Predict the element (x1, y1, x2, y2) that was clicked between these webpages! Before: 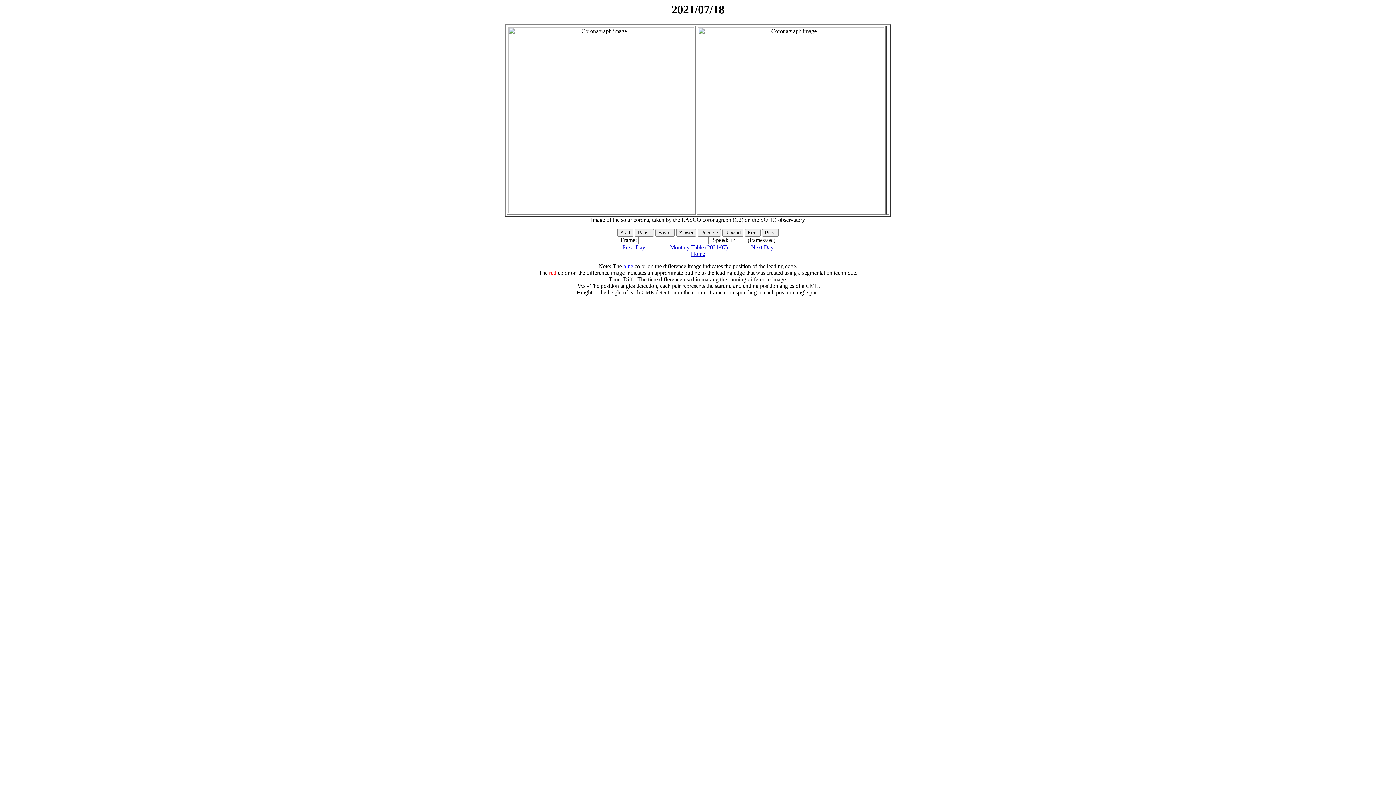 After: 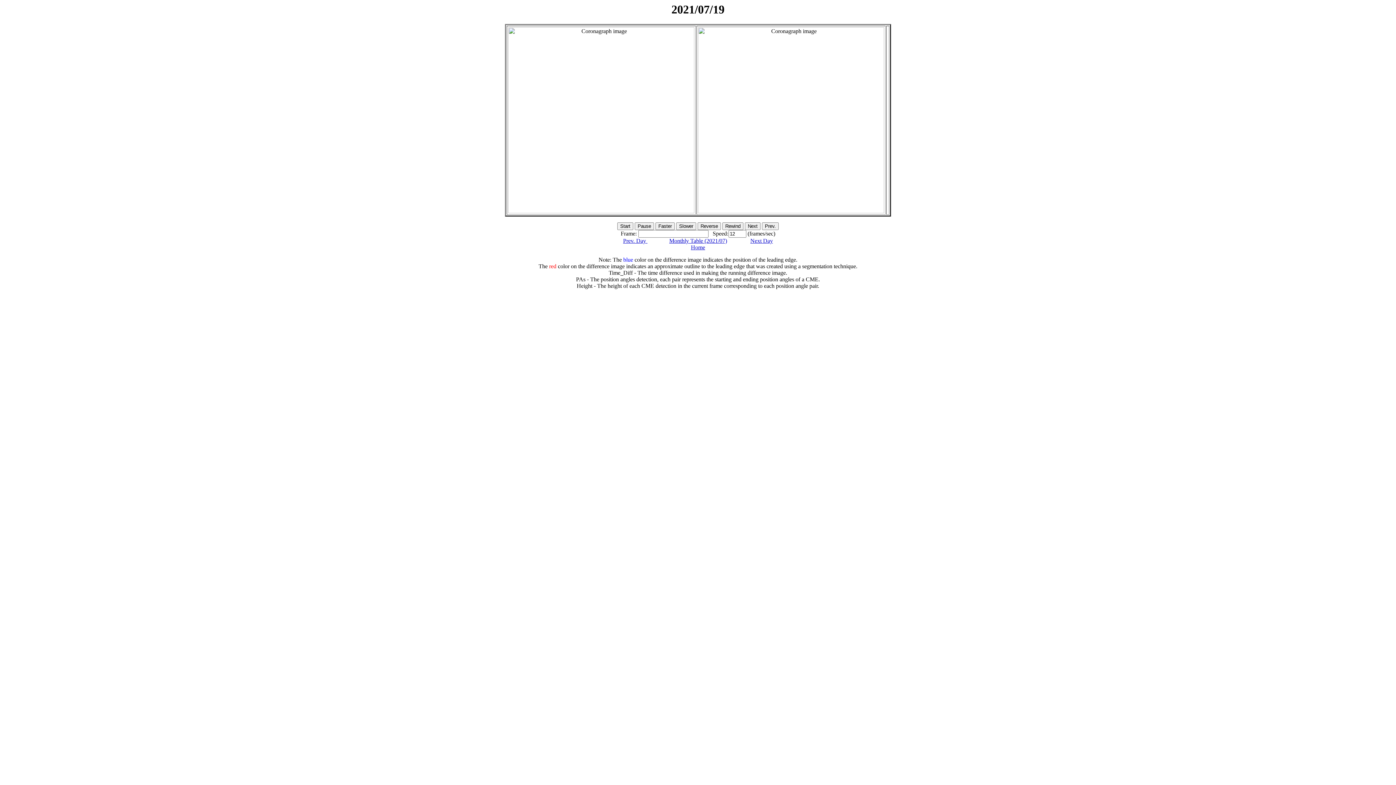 Action: bbox: (751, 244, 773, 250) label: Next Day